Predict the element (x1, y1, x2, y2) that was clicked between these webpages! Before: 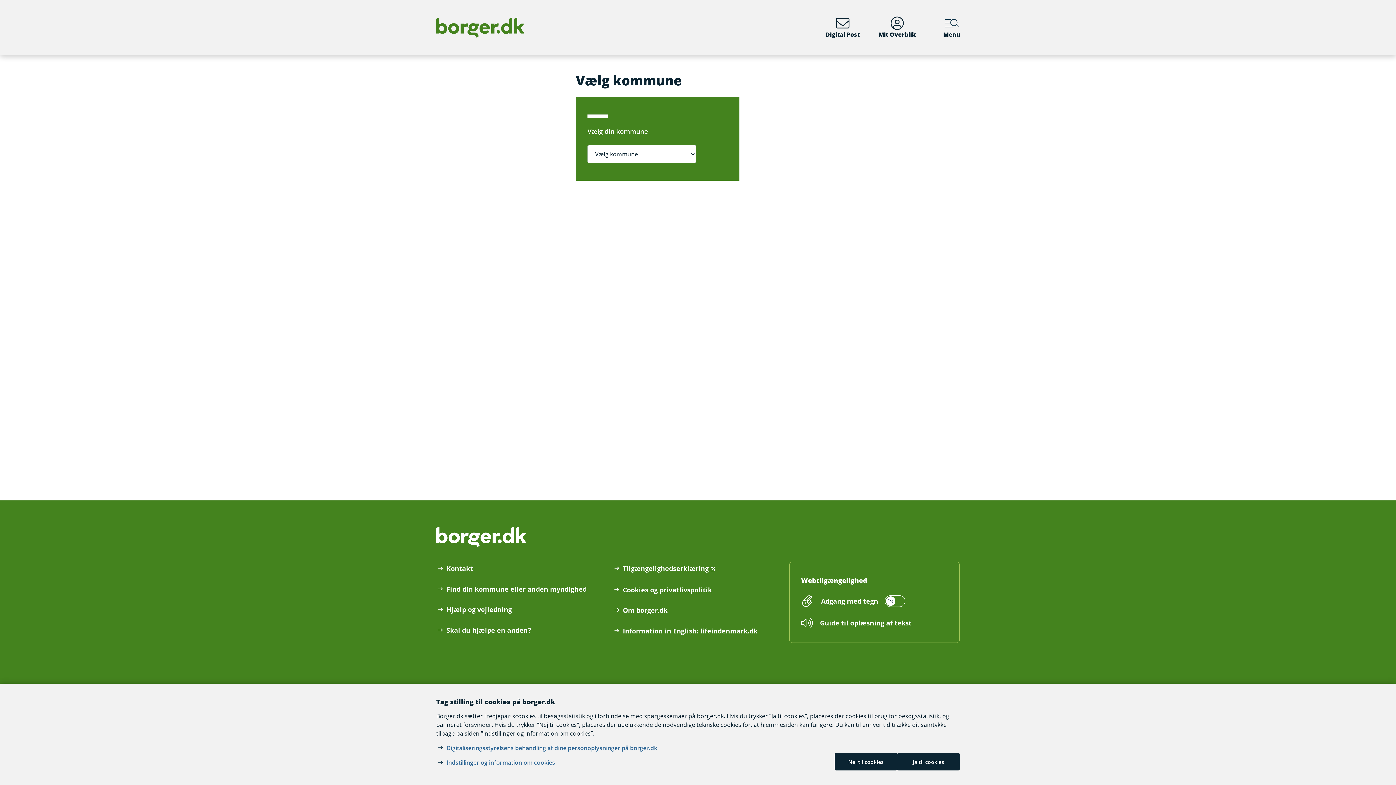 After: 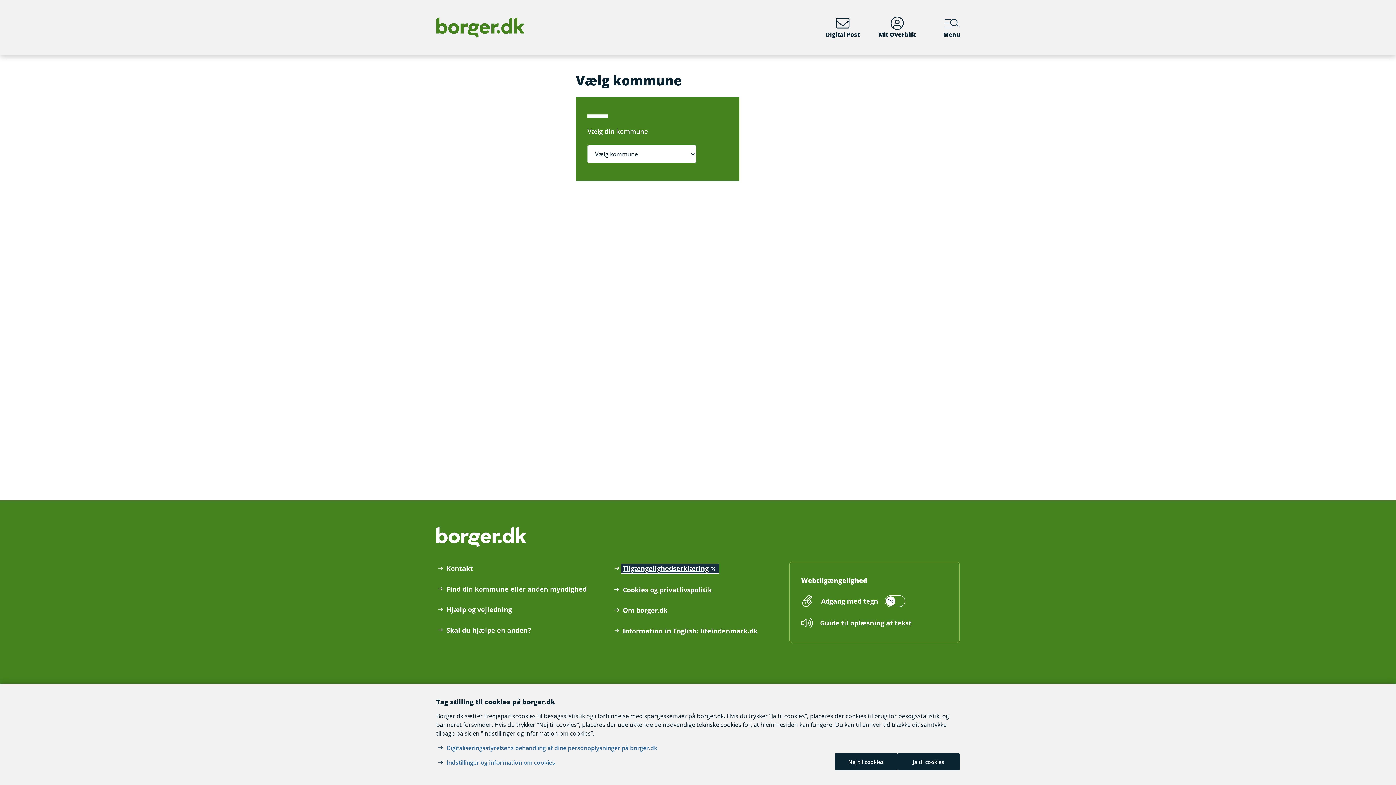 Action: bbox: (621, 564, 719, 573) label: Tilgængelighedserklæring åbner i nyt vindue